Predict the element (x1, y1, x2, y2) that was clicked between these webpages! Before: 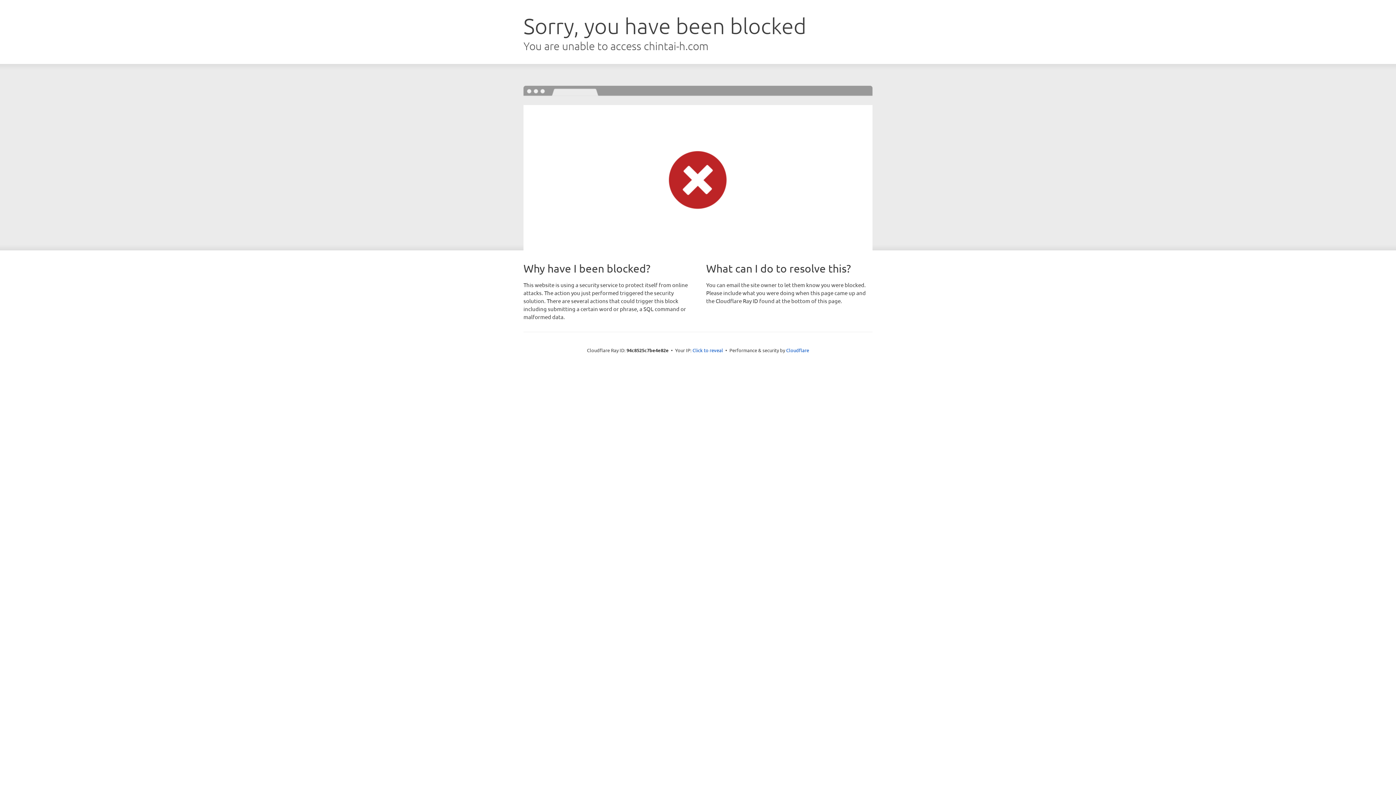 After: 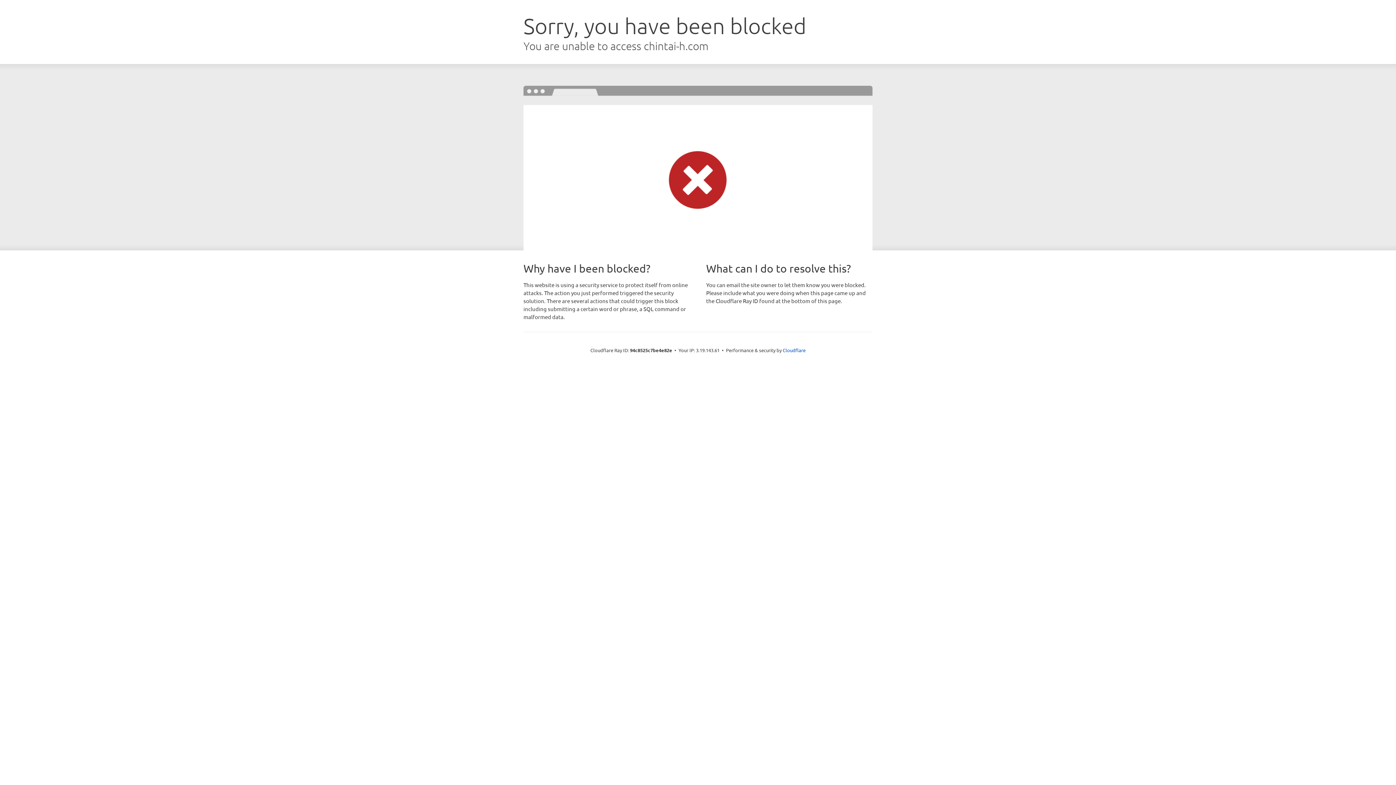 Action: bbox: (692, 346, 723, 353) label: Click to reveal